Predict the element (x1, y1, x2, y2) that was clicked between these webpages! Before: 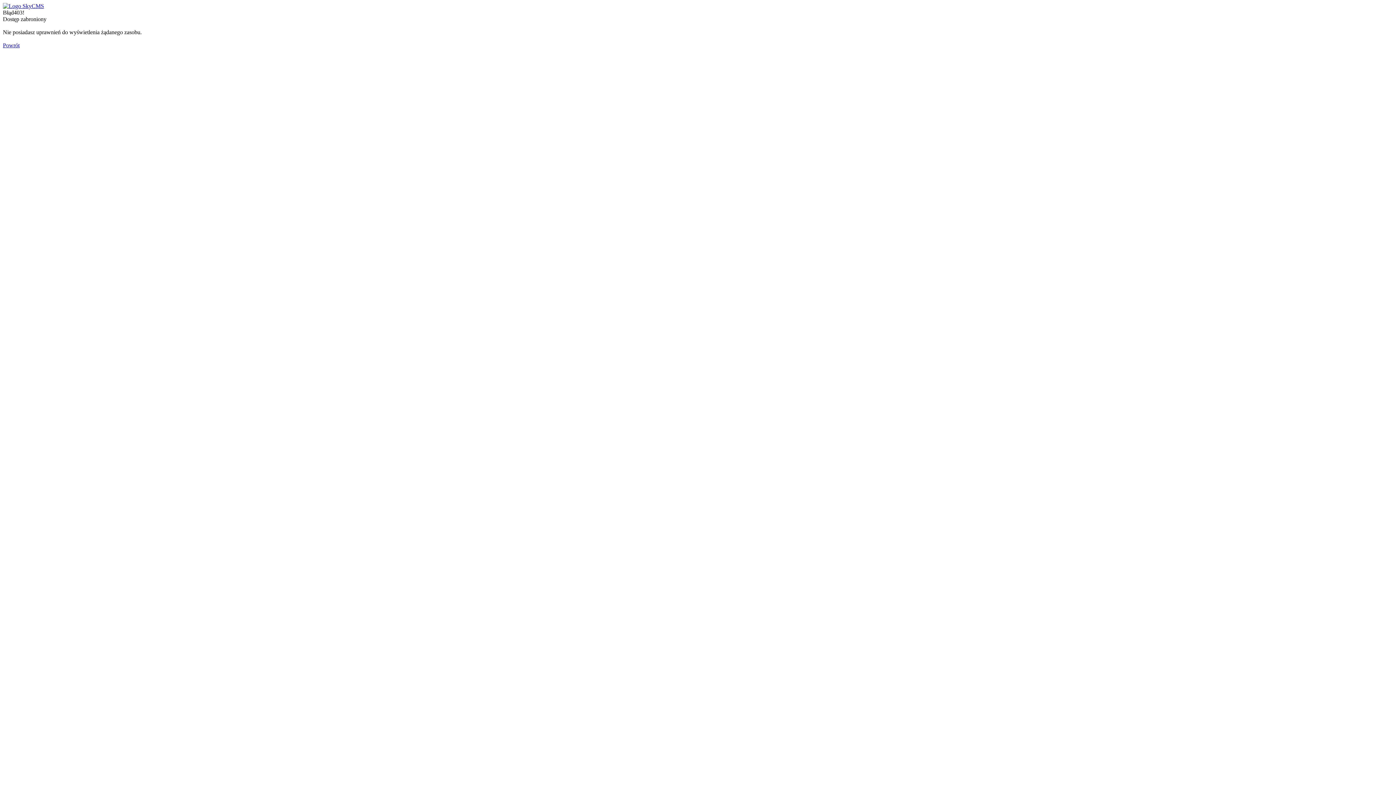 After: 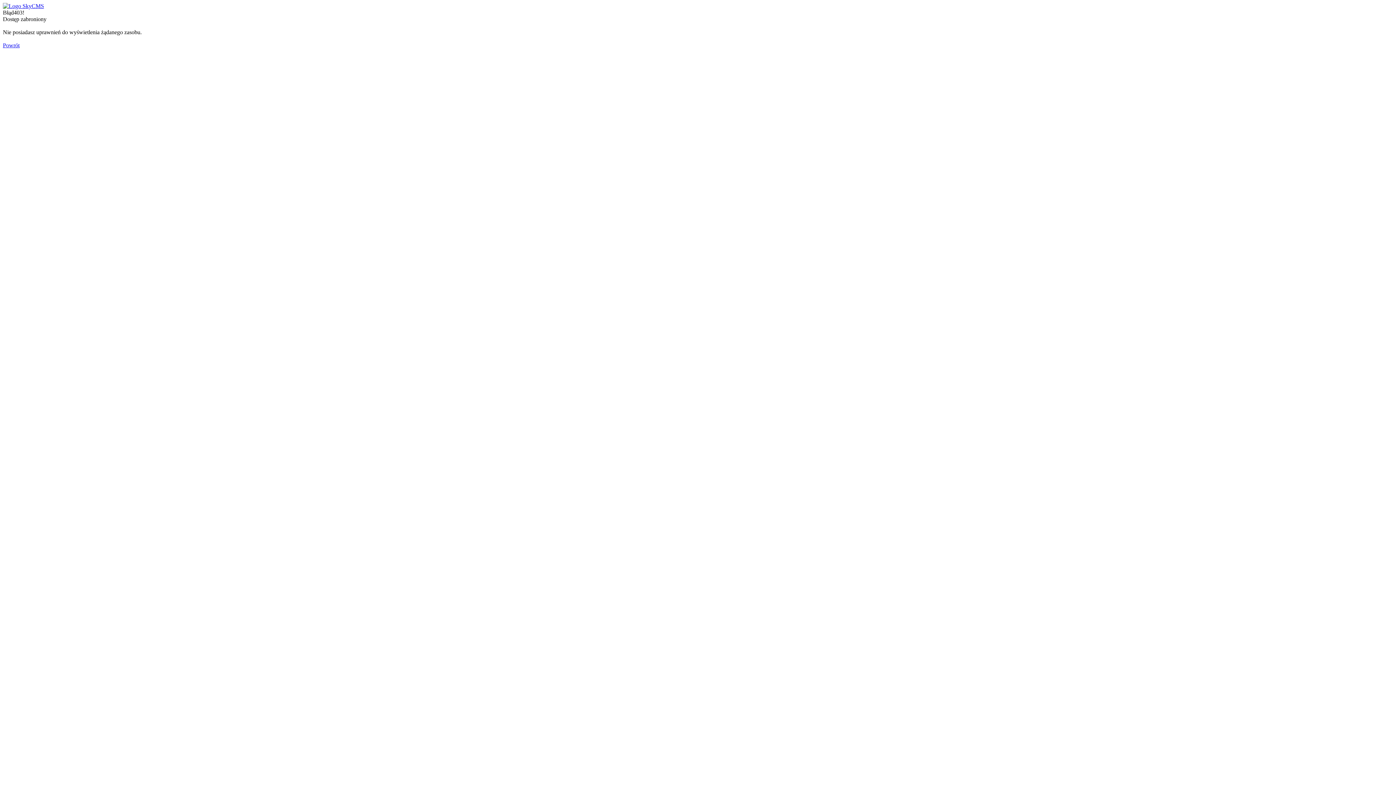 Action: bbox: (2, 2, 44, 9)